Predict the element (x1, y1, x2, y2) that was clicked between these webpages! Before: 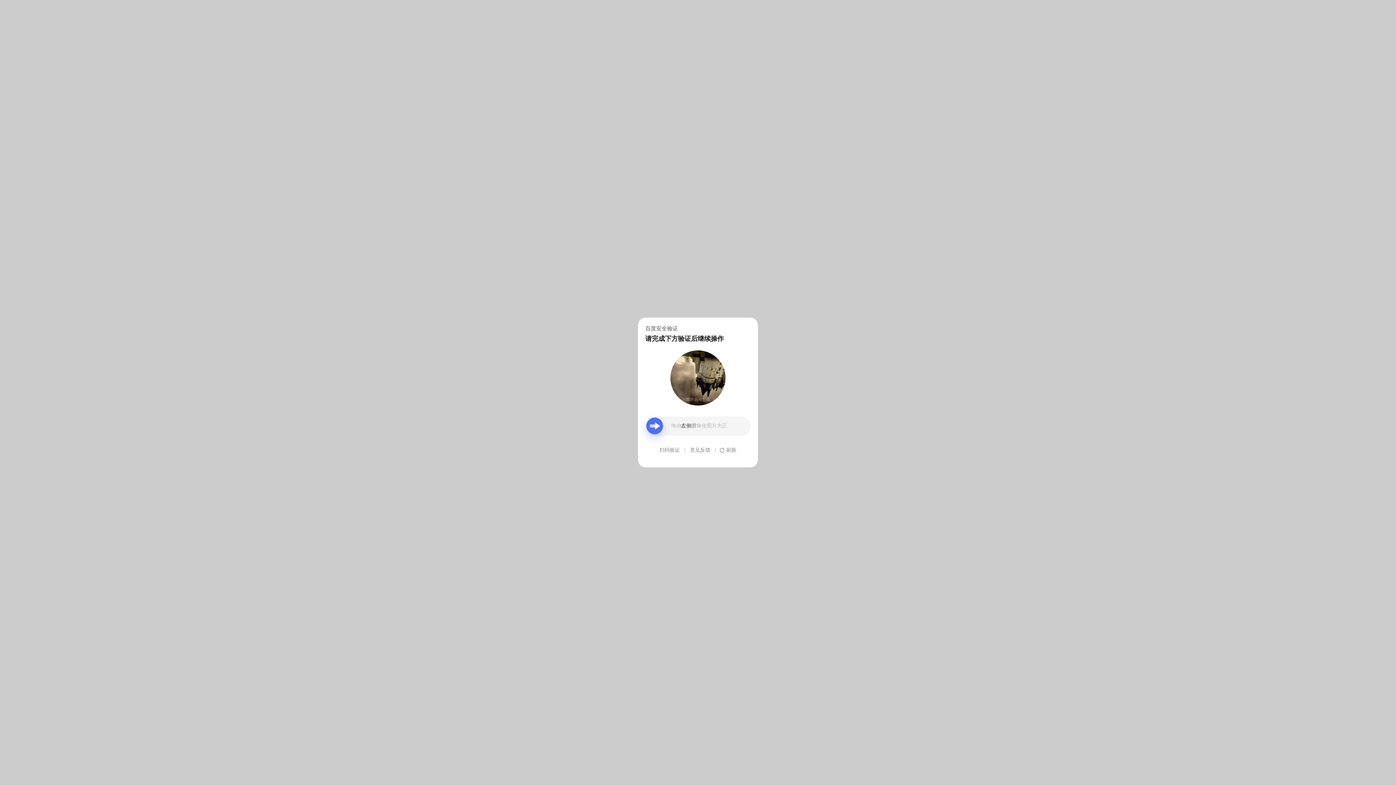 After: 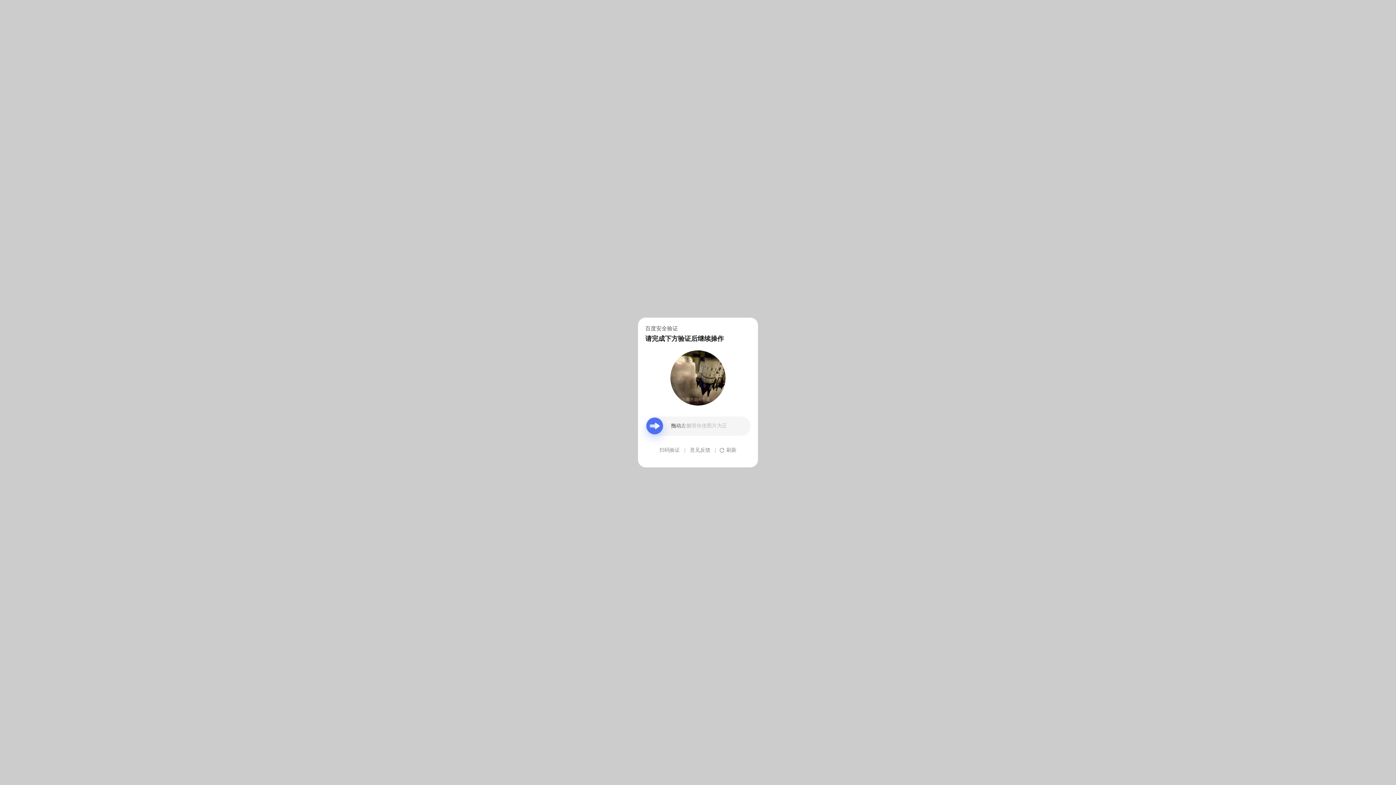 Action: label: 意见反馈 bbox: (690, 439, 710, 461)